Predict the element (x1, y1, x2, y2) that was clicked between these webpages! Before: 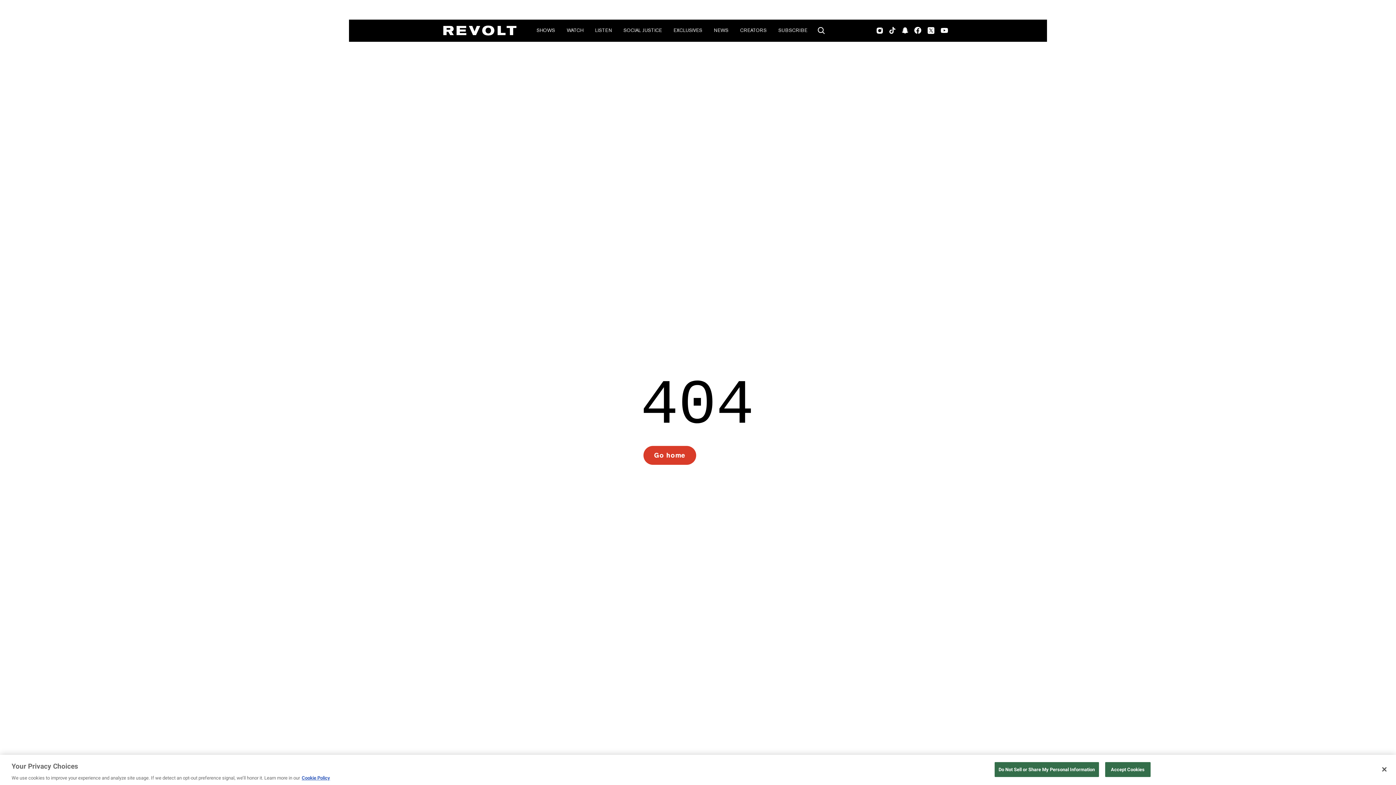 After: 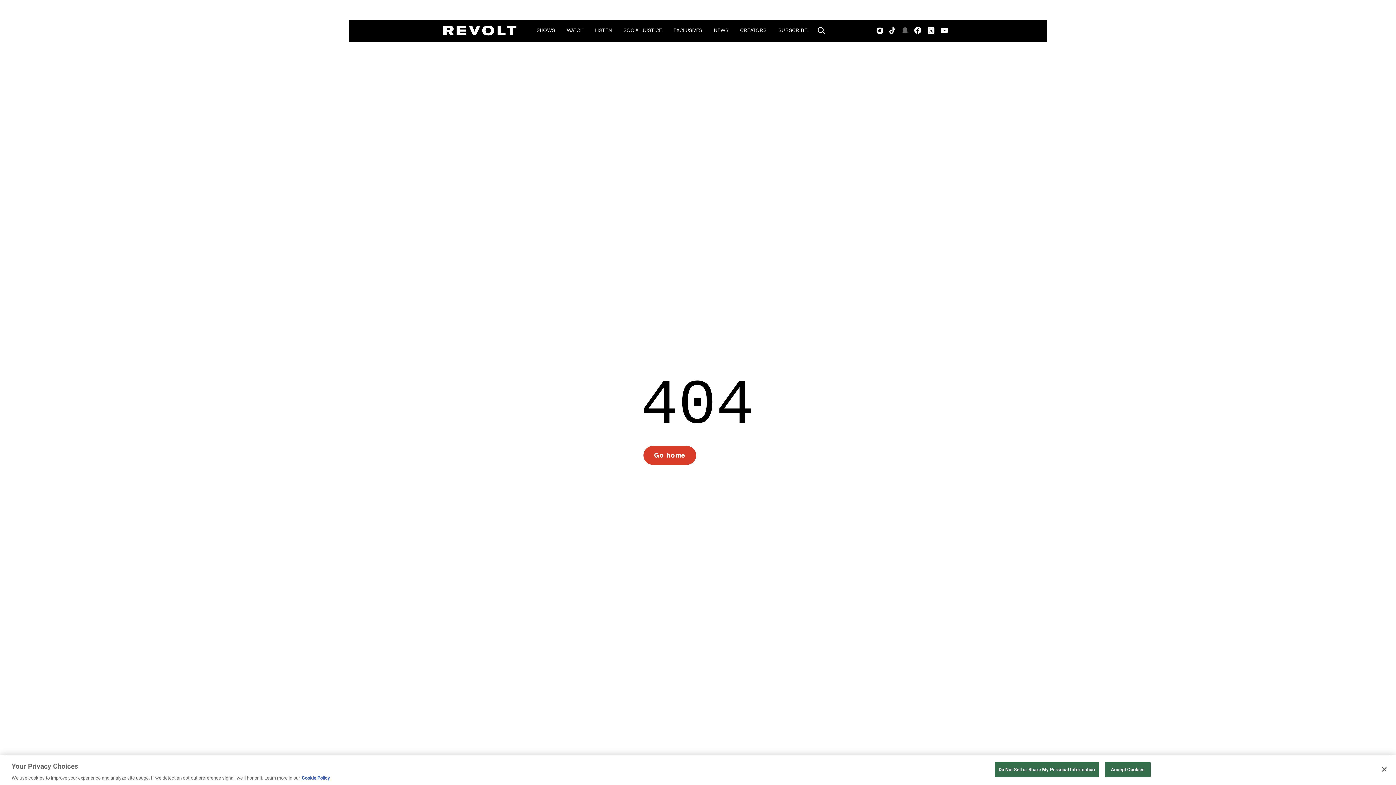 Action: label: SnapChat bbox: (901, 19, 908, 41)